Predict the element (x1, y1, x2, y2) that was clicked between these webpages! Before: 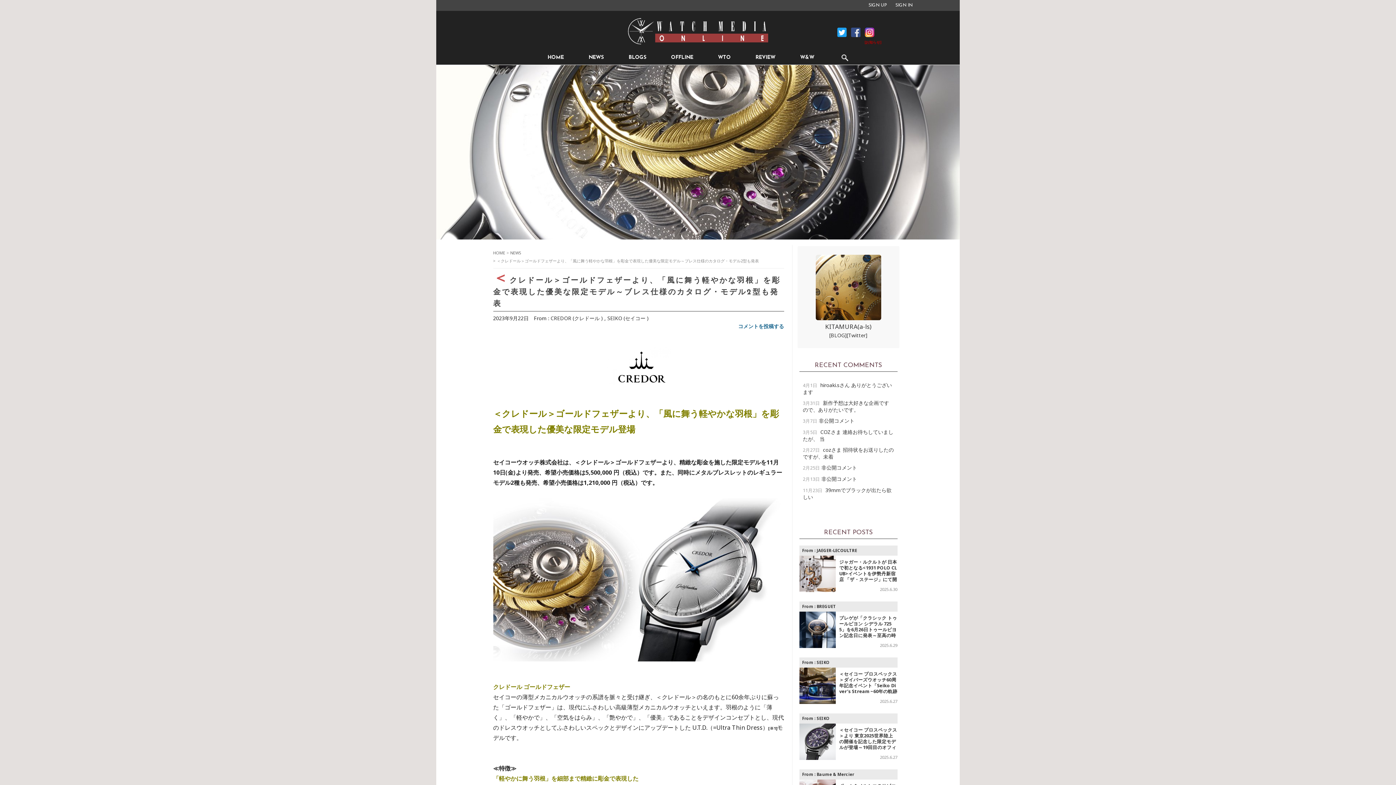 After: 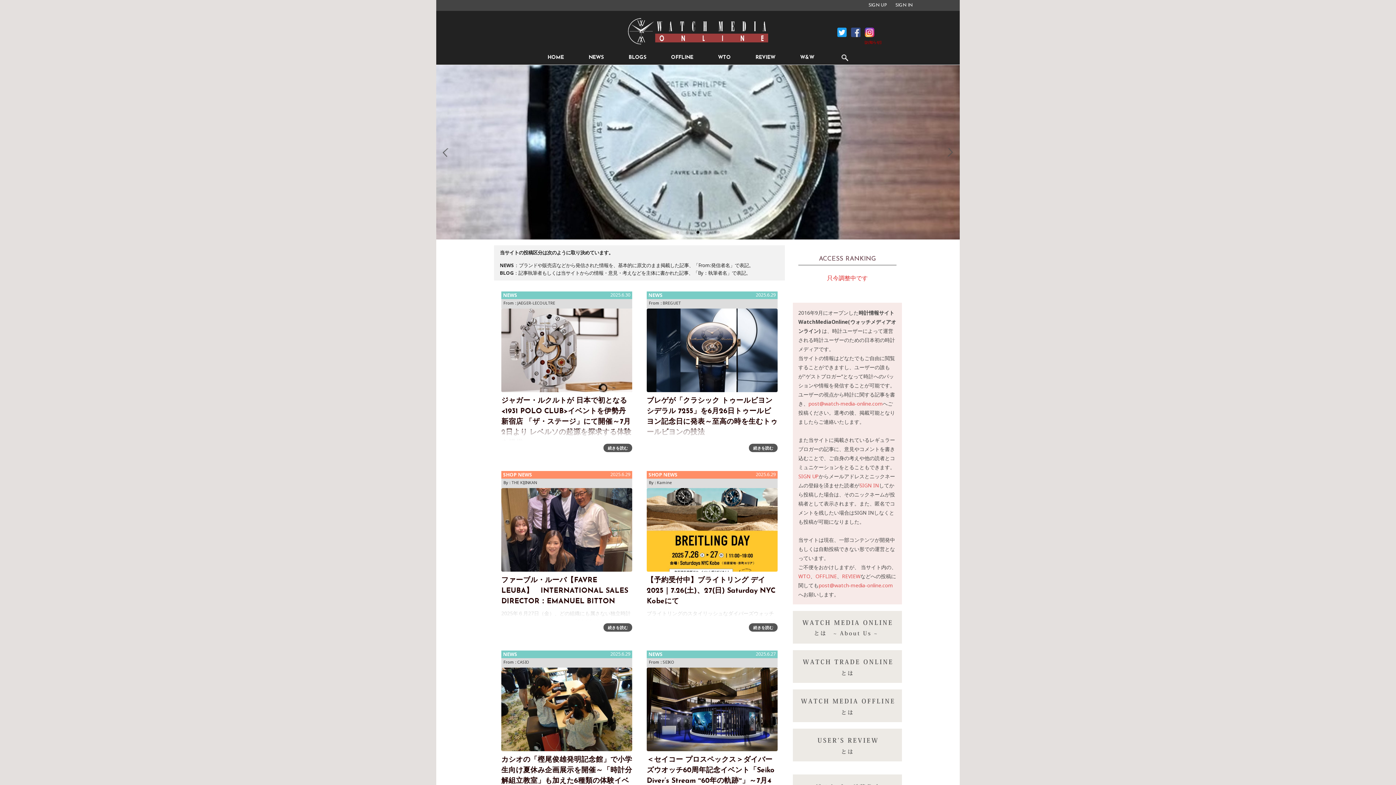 Action: bbox: (544, 50, 567, 64) label: HOME